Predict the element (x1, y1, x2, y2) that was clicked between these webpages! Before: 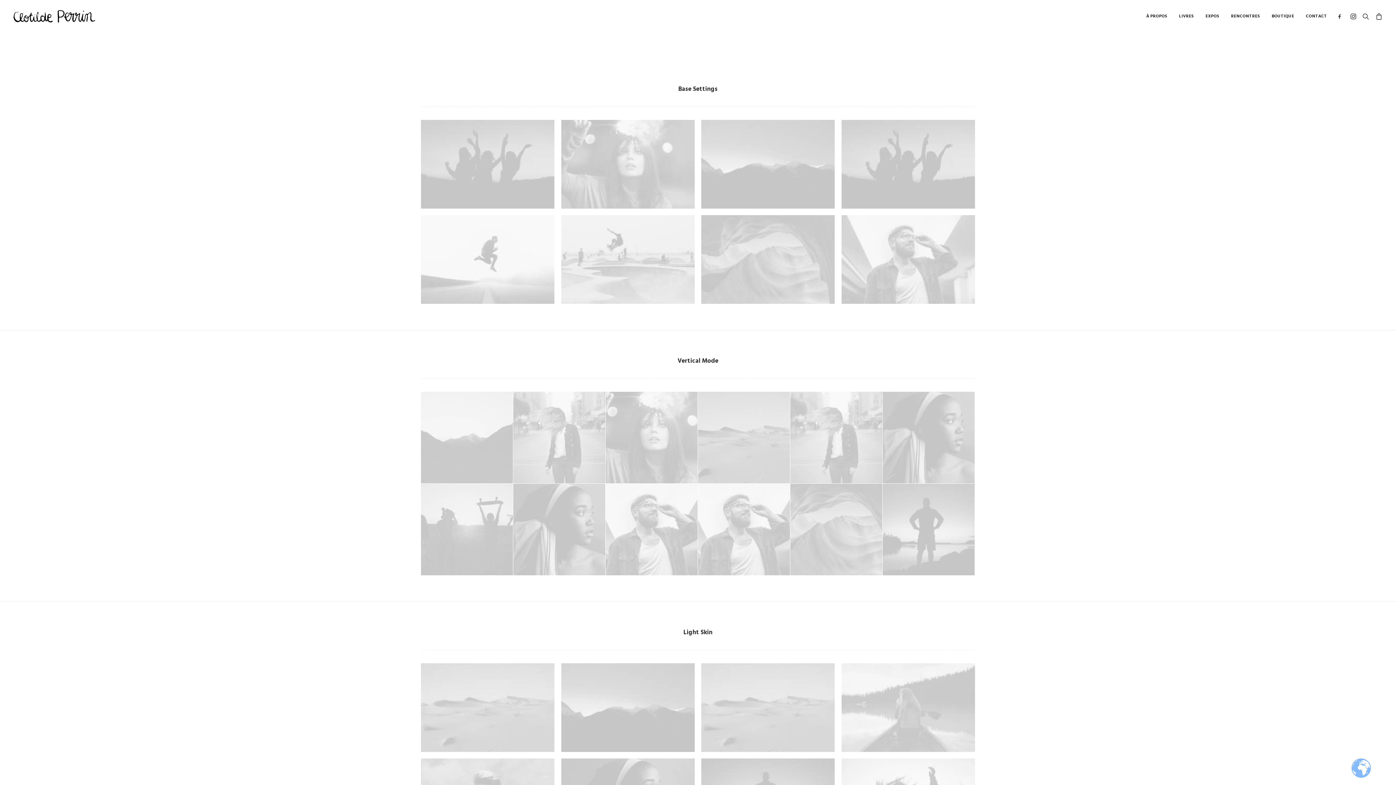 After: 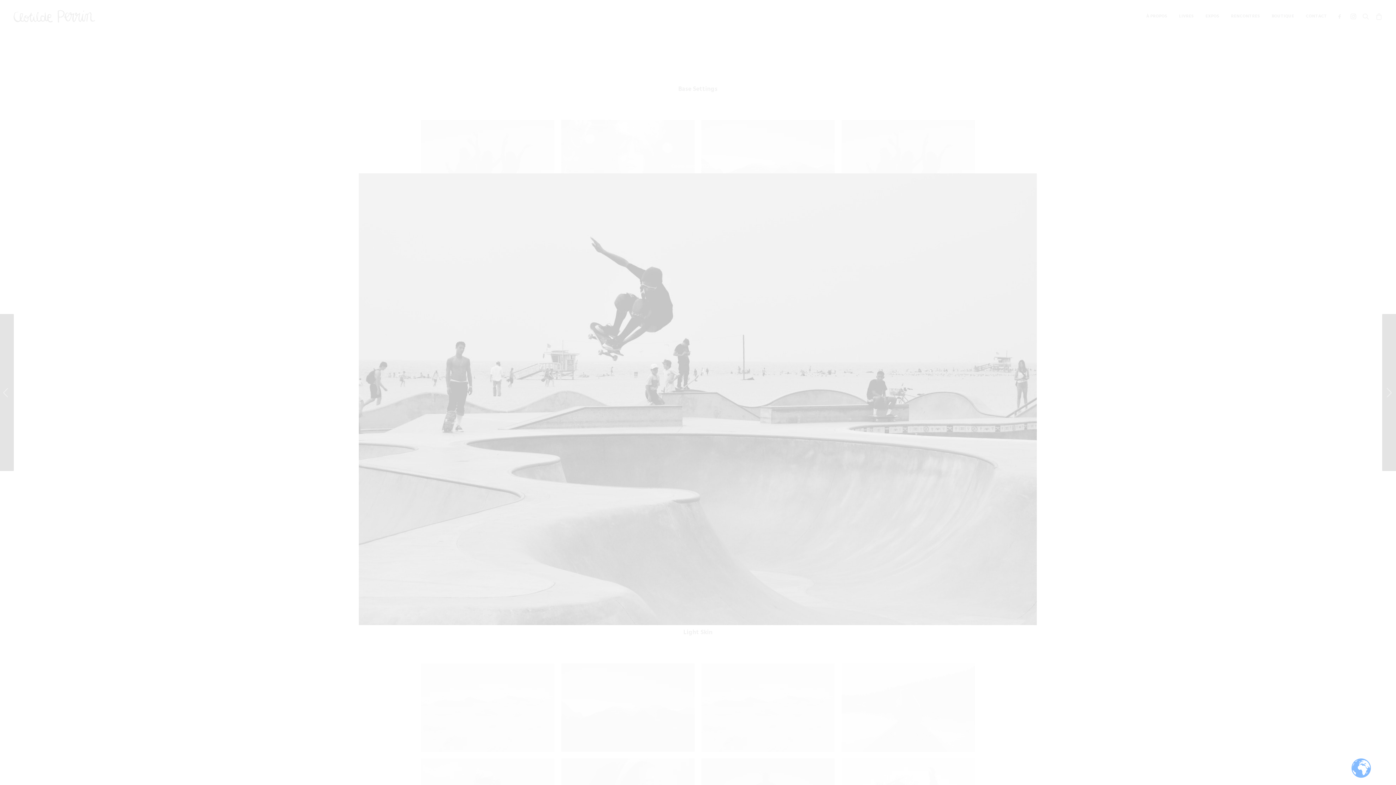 Action: bbox: (561, 215, 694, 303)